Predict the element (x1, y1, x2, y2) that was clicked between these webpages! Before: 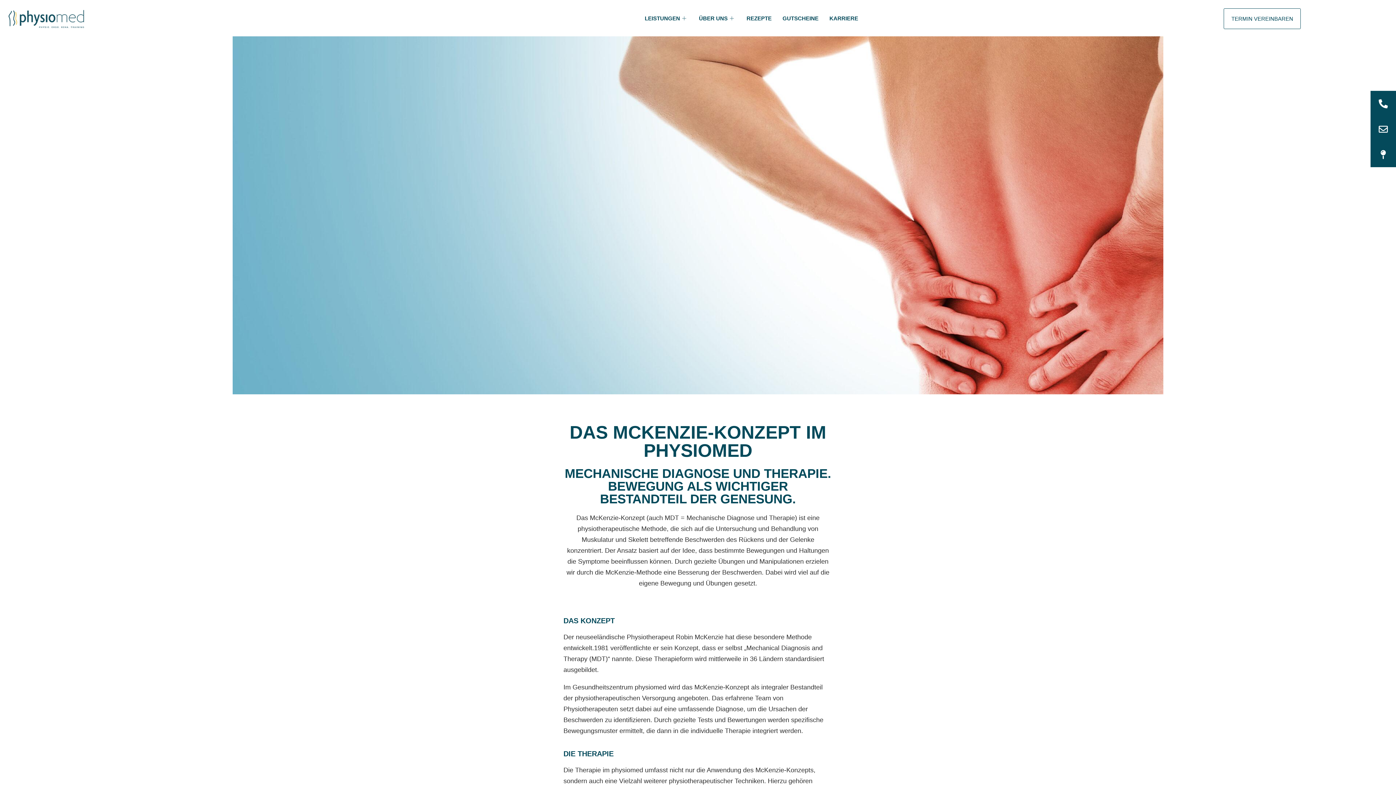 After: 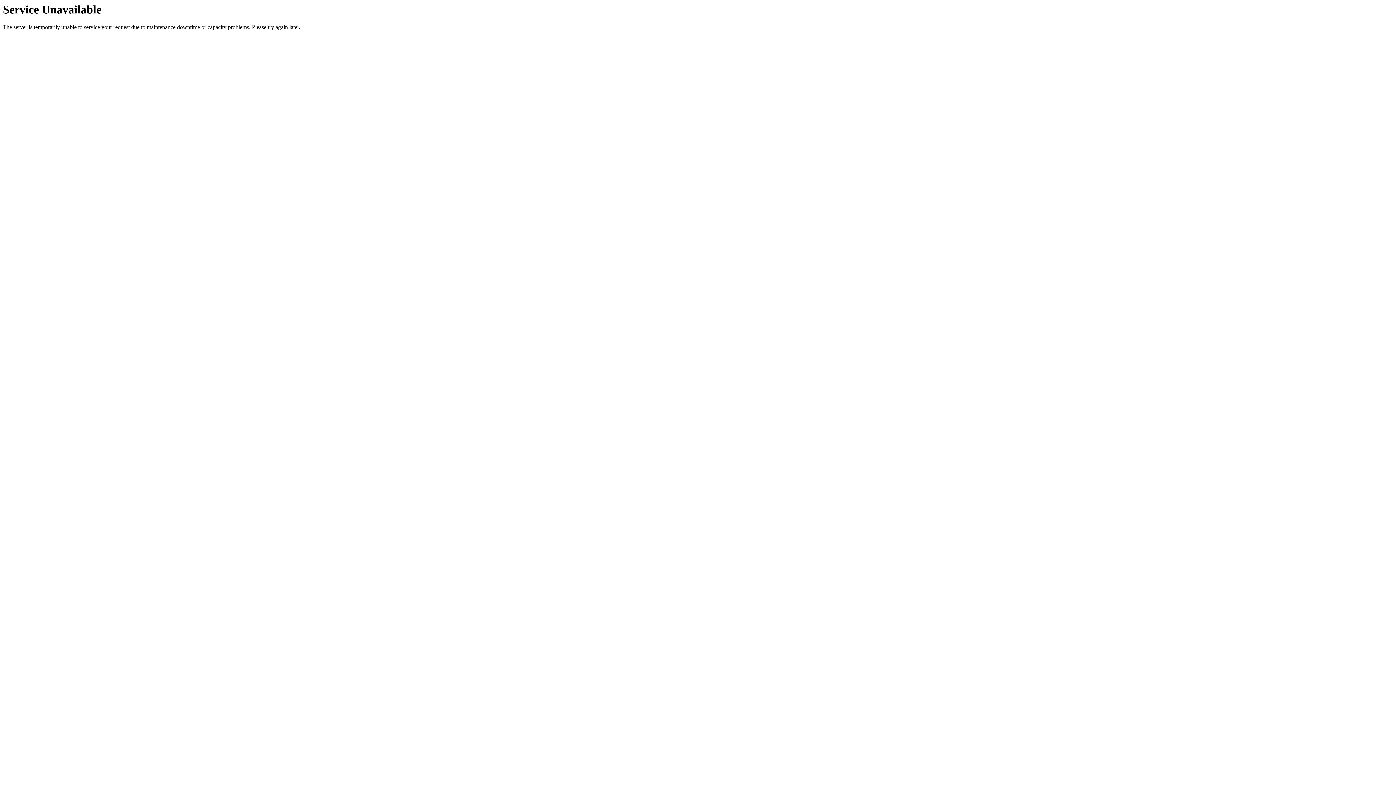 Action: bbox: (639, 3, 693, 32) label: LEISTUNGEN